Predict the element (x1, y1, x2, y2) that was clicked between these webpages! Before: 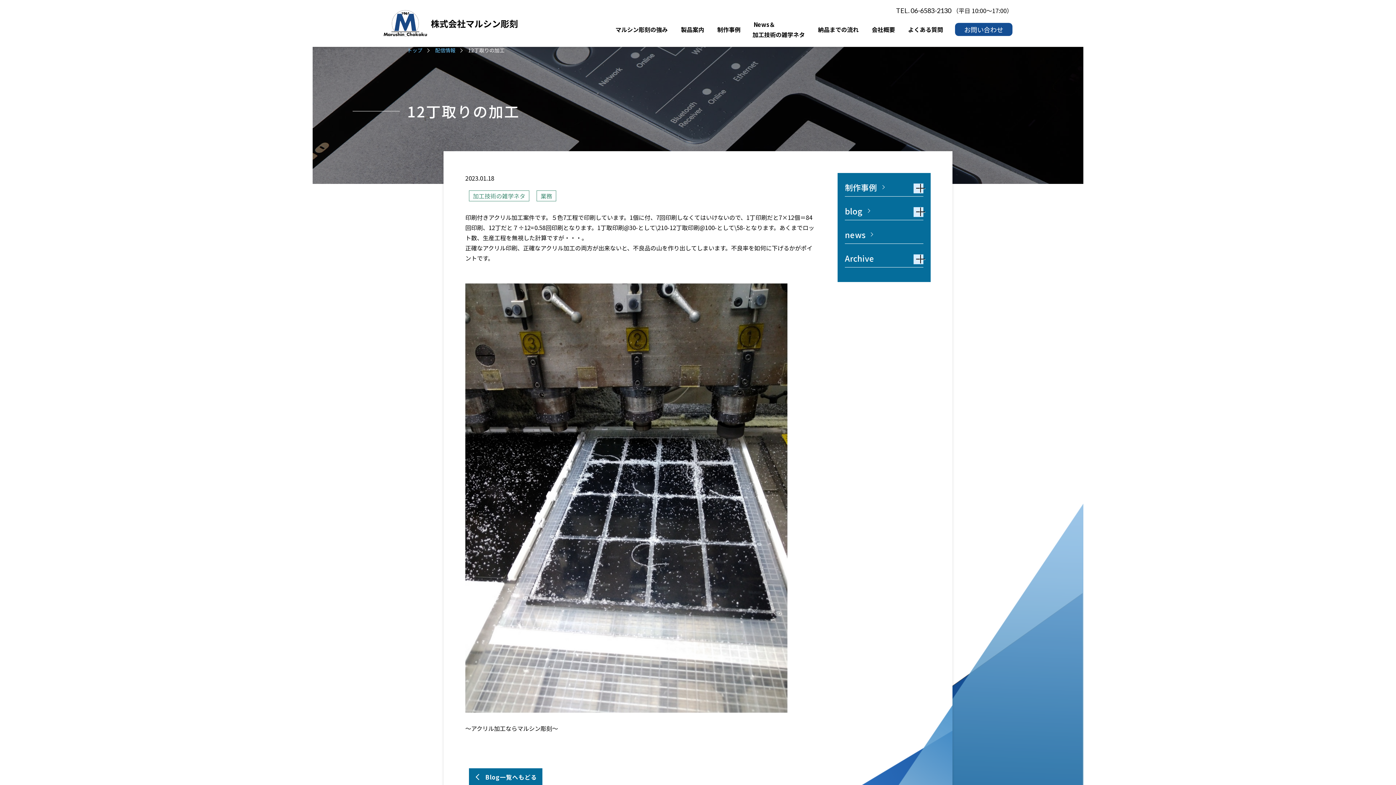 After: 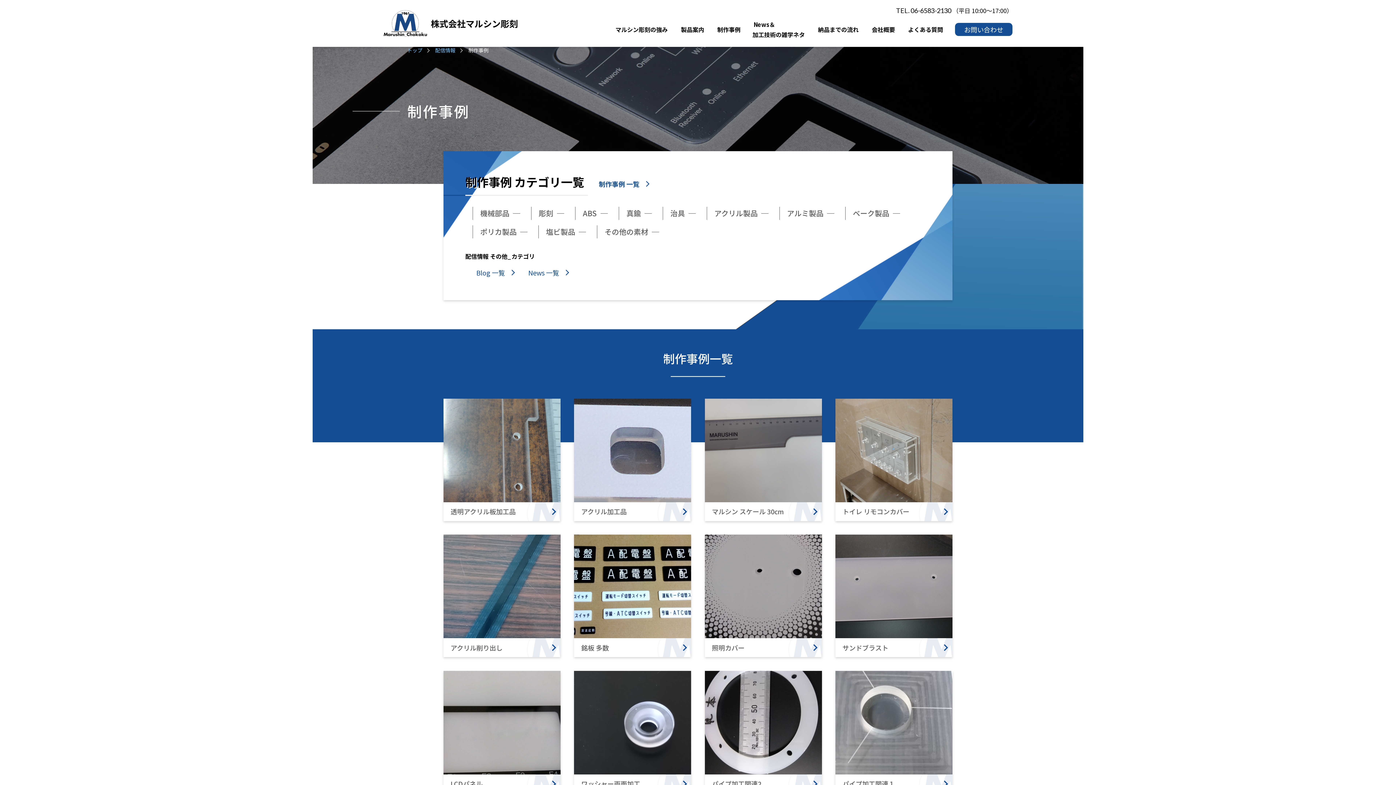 Action: label: 制作事例 bbox: (845, 180, 884, 194)